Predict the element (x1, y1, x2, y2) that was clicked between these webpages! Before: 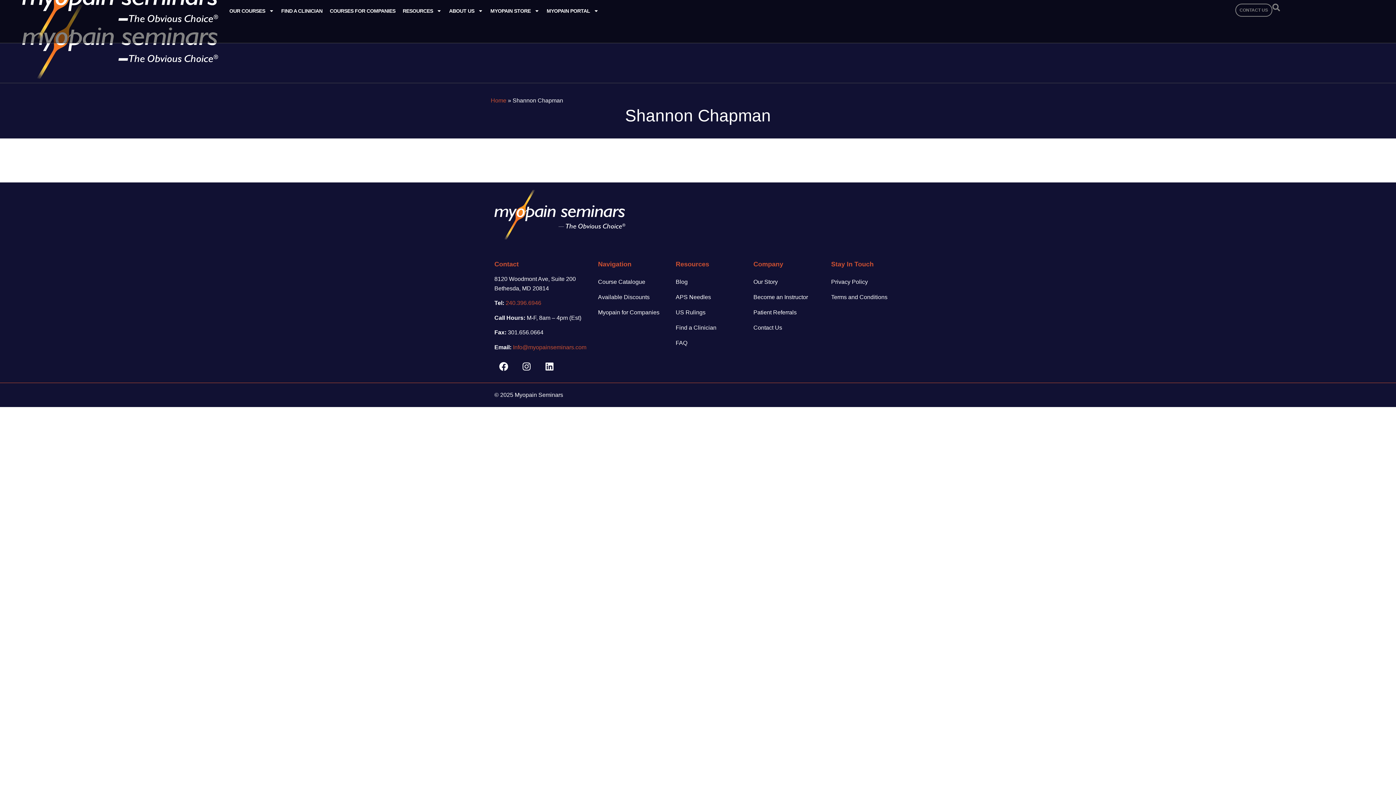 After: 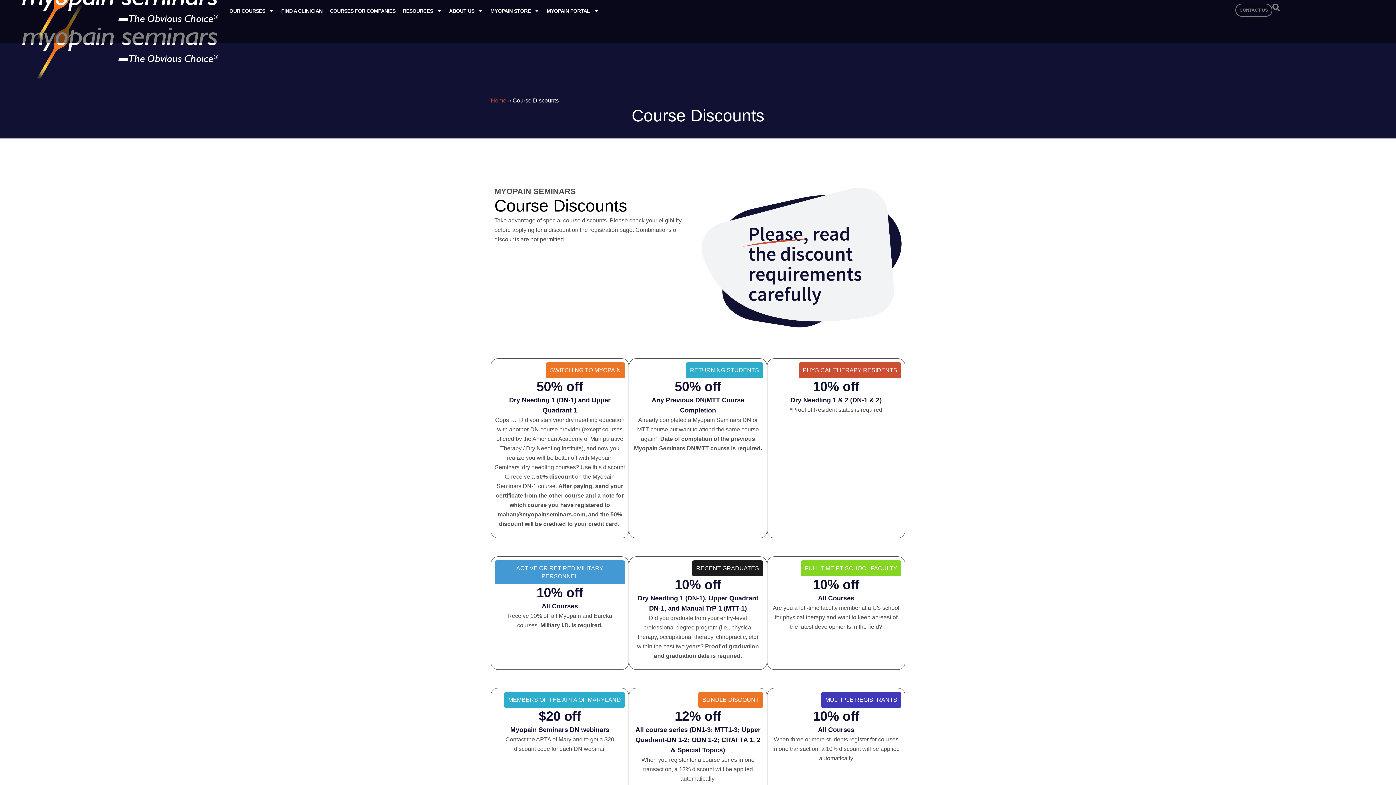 Action: bbox: (598, 289, 668, 305) label: Available Discounts